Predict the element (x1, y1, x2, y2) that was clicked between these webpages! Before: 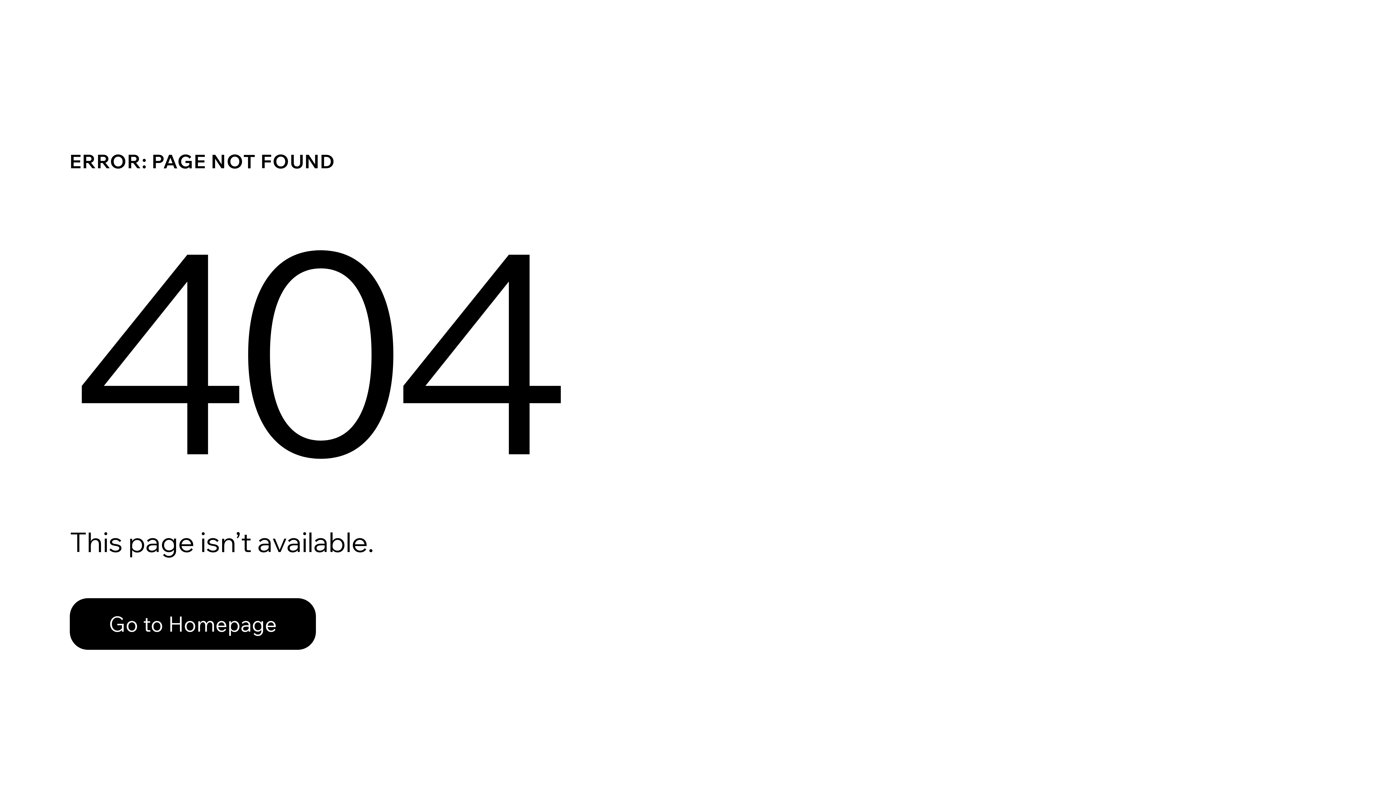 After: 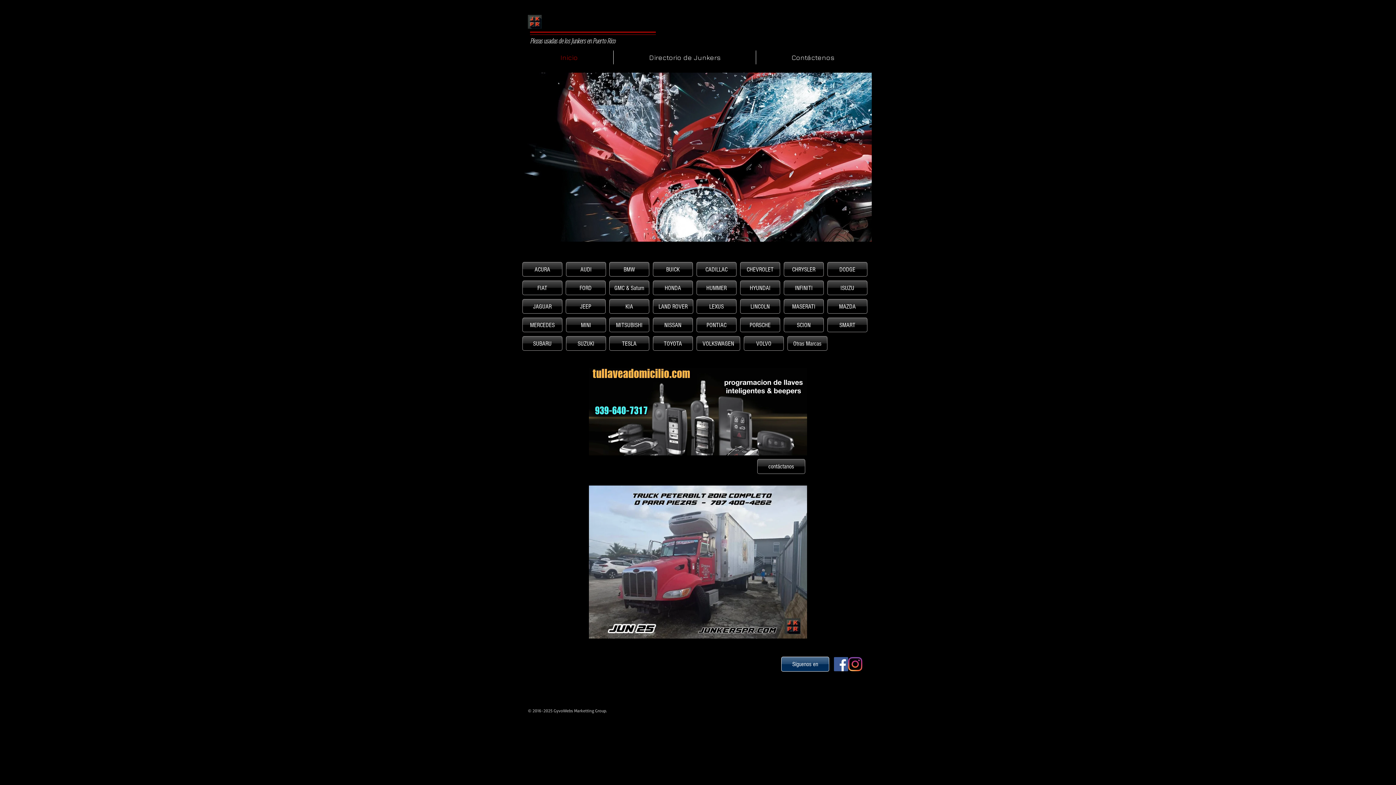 Action: bbox: (69, 582, 768, 659) label: Go to Homepage